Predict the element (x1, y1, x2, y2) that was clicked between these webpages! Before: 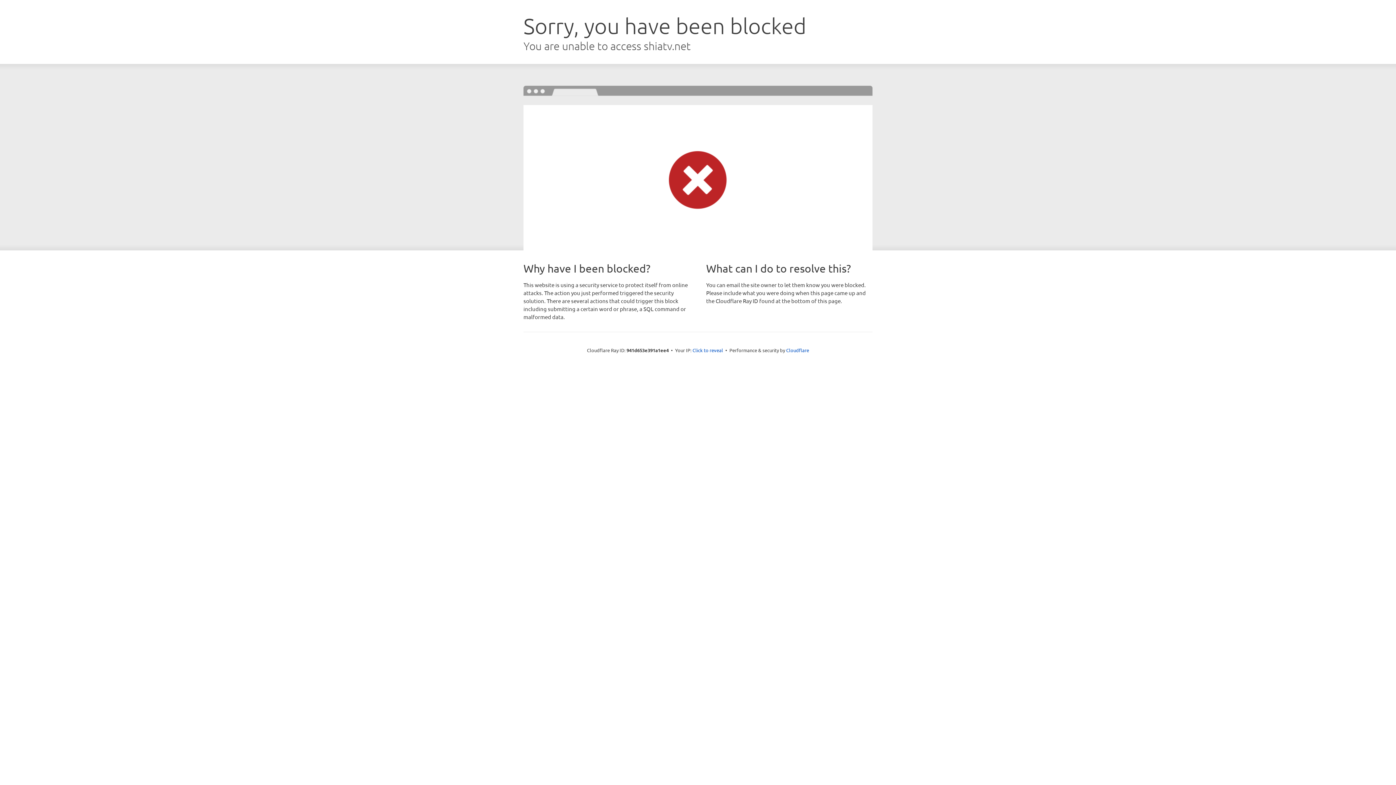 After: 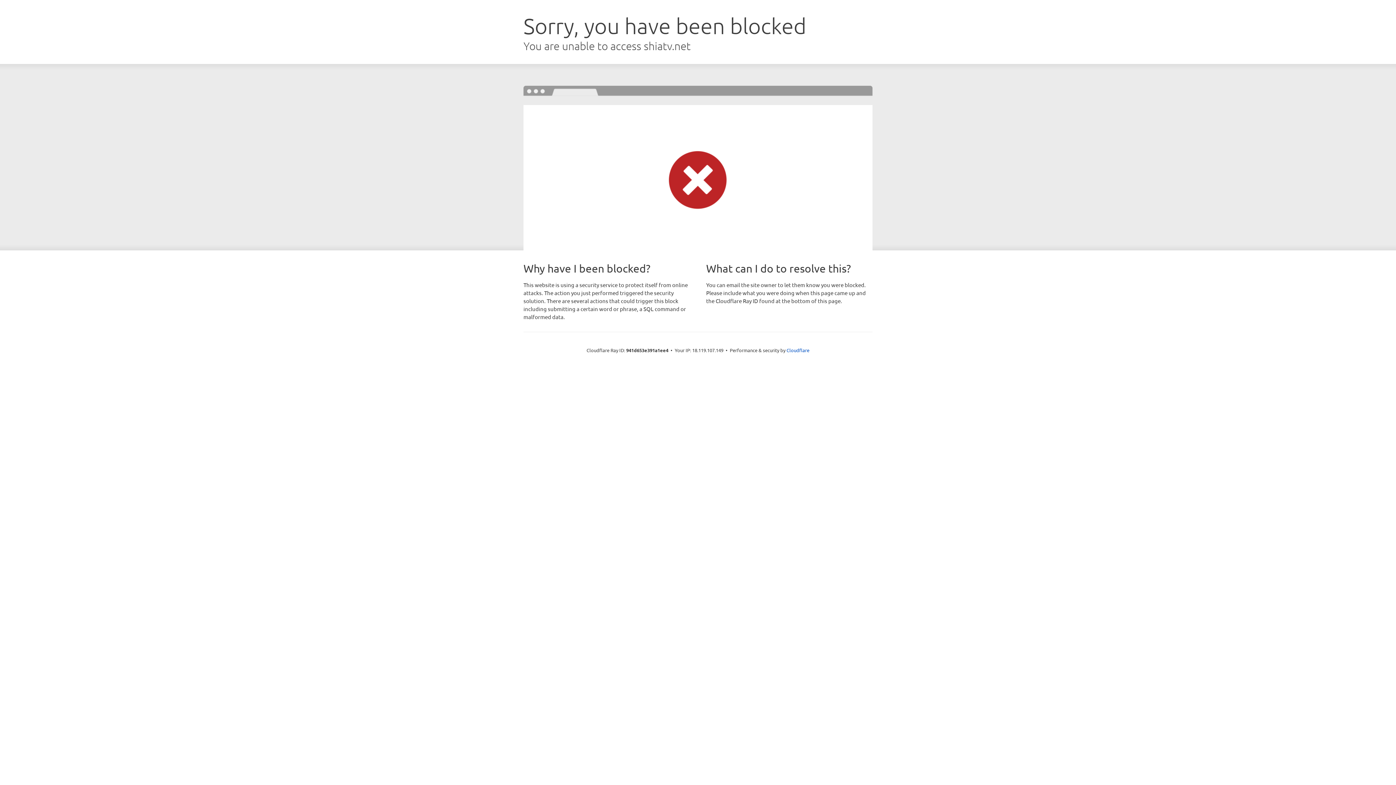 Action: label: Click to reveal bbox: (692, 346, 723, 353)